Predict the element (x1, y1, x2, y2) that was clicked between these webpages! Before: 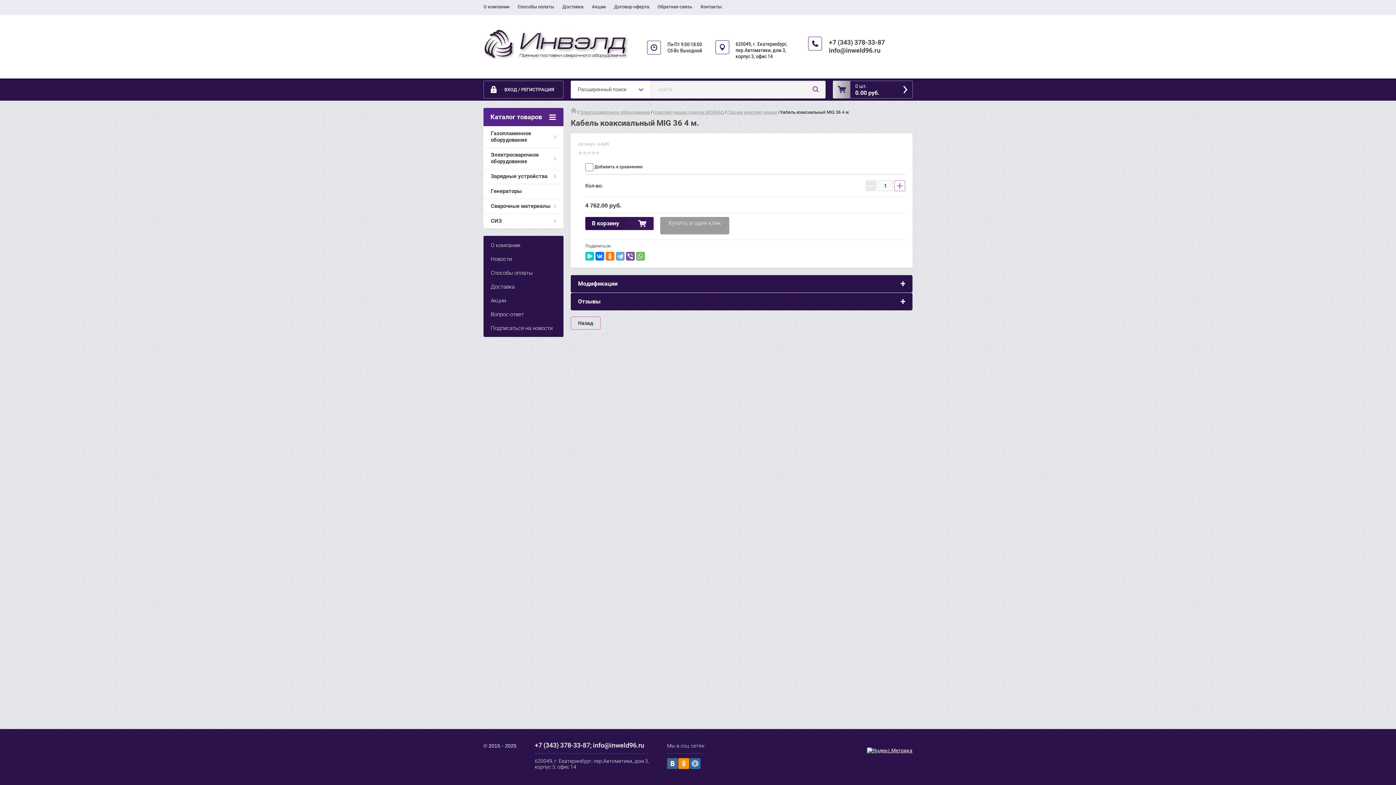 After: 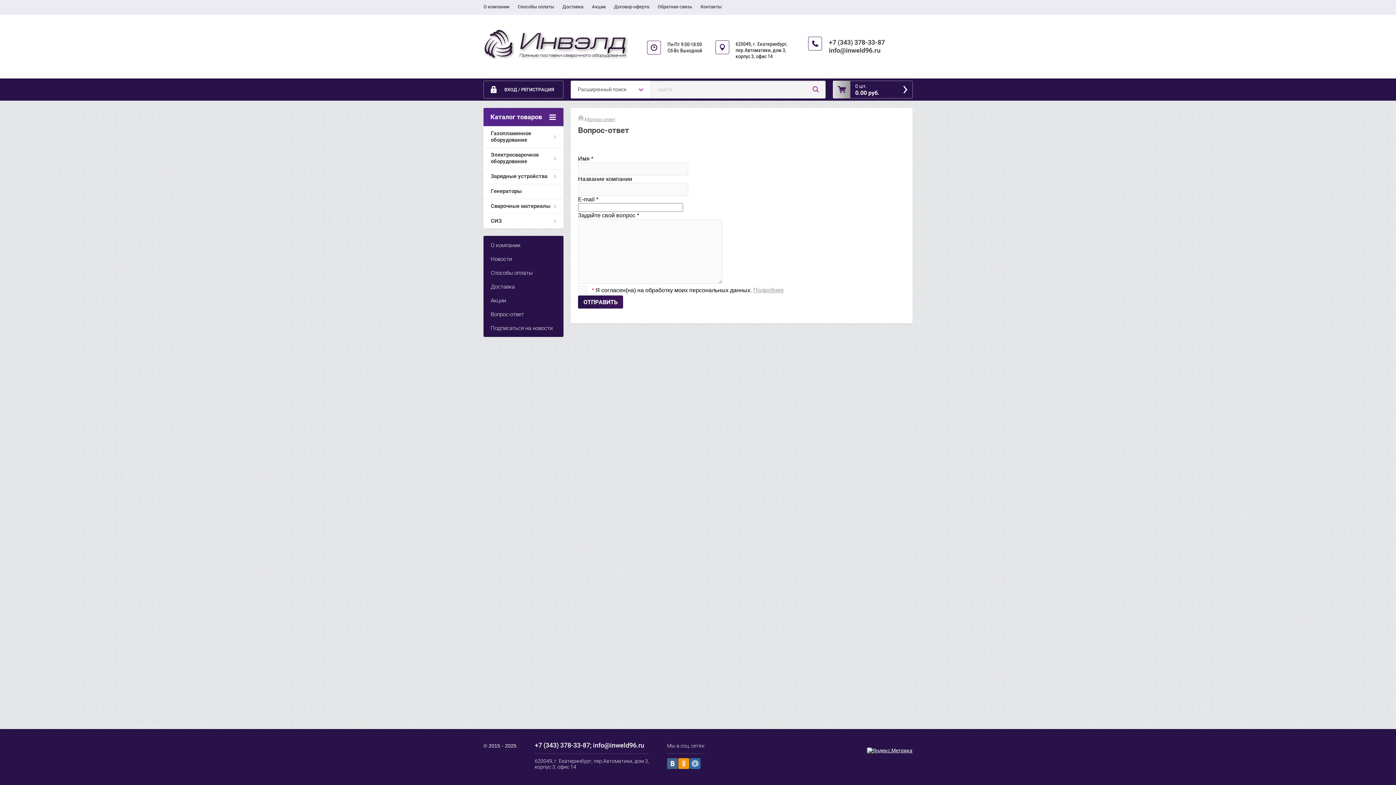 Action: label: Вопрос-ответ bbox: (483, 308, 563, 321)